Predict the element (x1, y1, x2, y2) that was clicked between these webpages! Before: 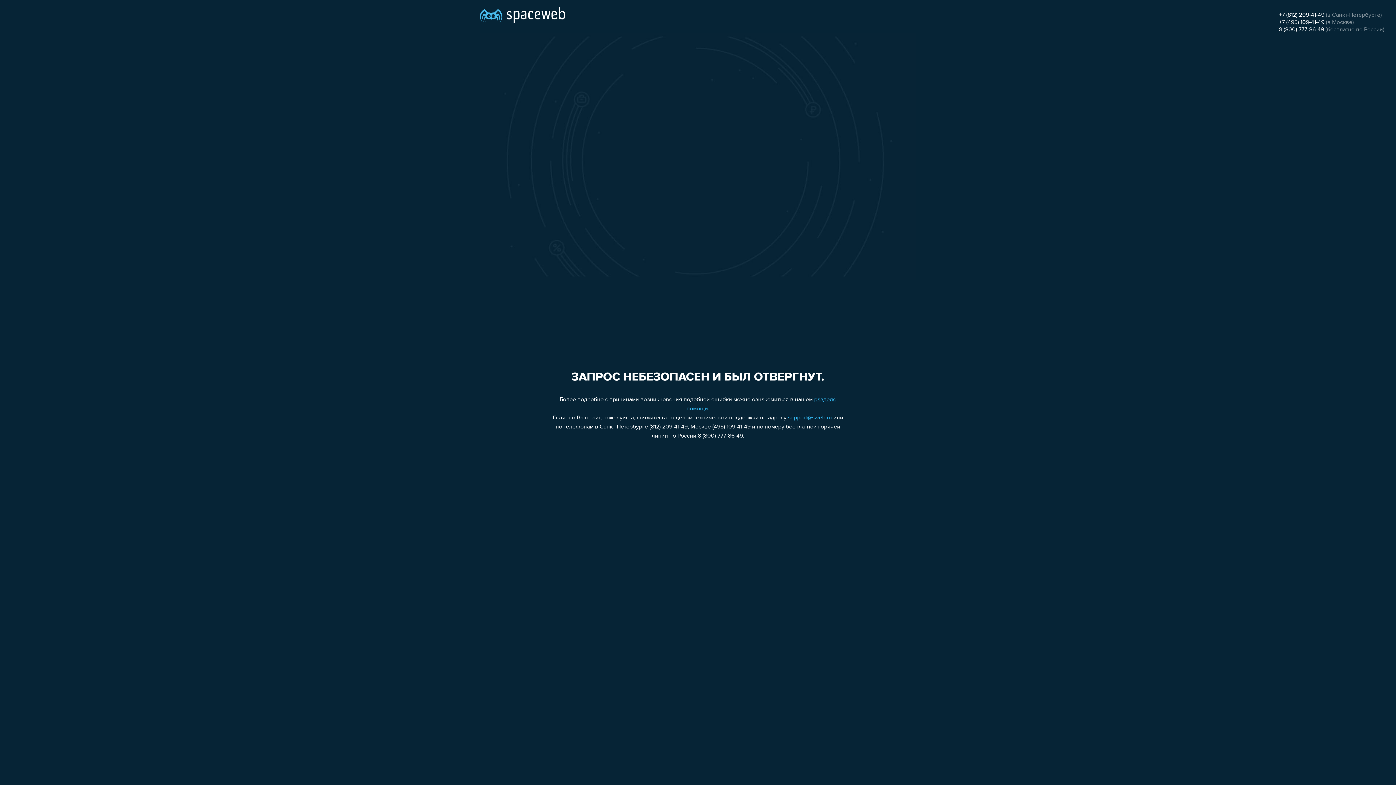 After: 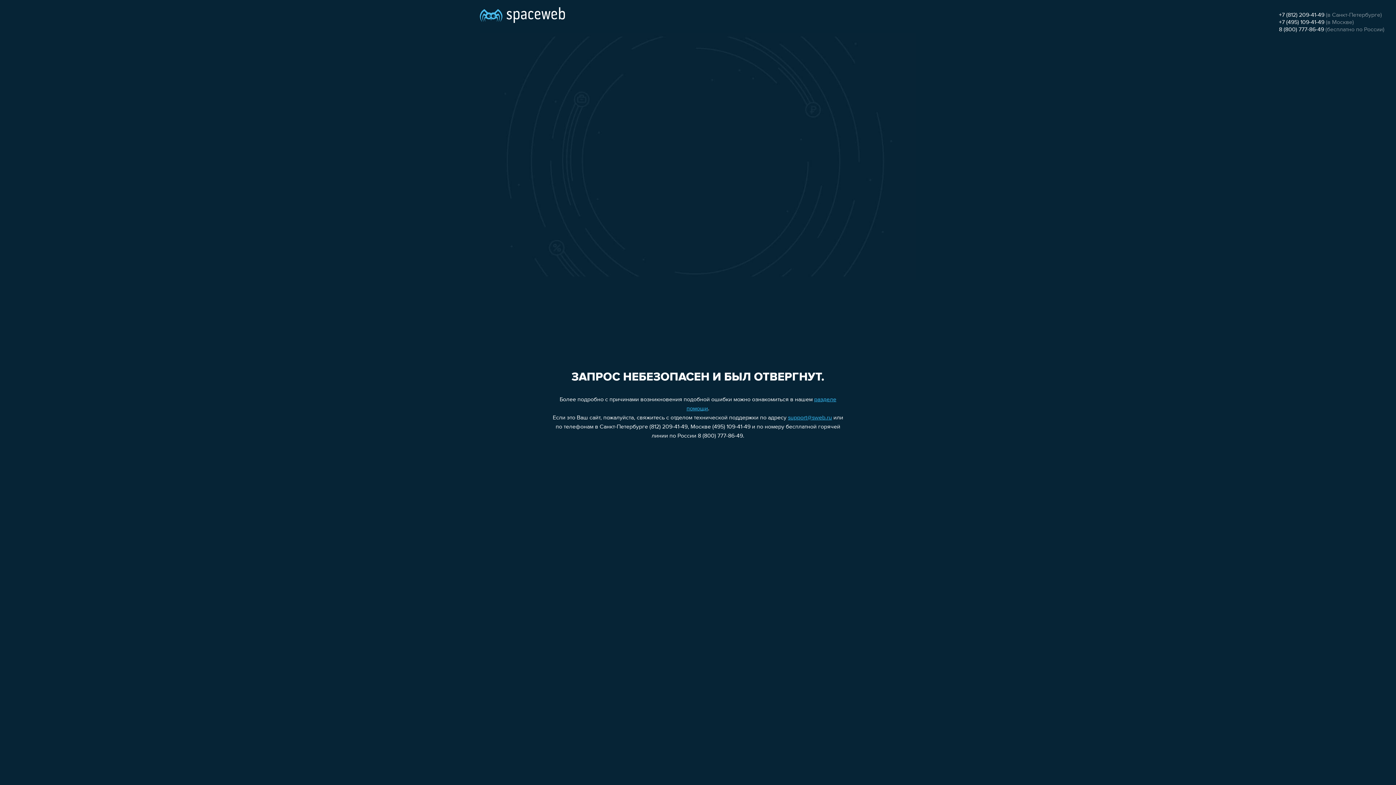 Action: label: 8 (800) 777-86-49 bbox: (1279, 26, 1324, 32)